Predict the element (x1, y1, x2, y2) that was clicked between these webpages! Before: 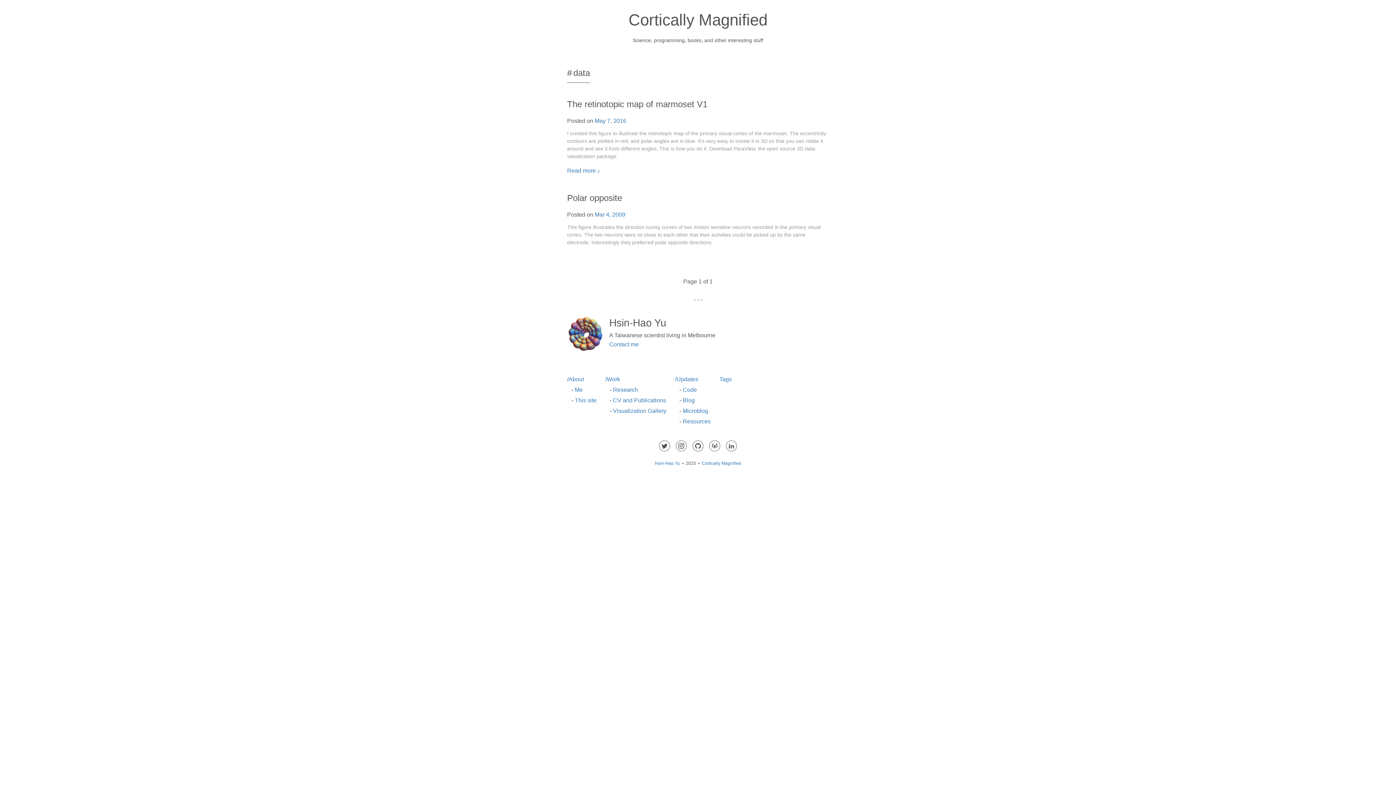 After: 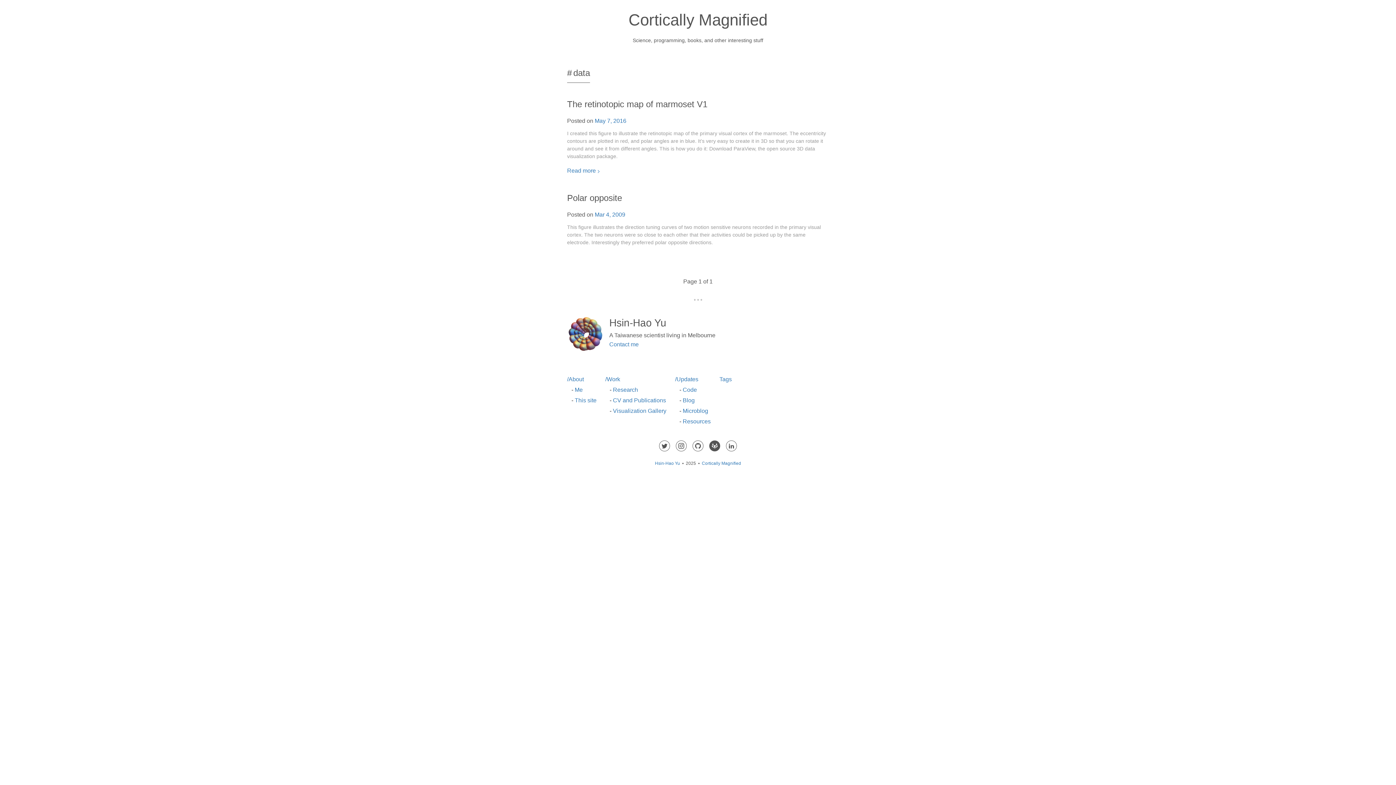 Action: bbox: (709, 440, 720, 451)